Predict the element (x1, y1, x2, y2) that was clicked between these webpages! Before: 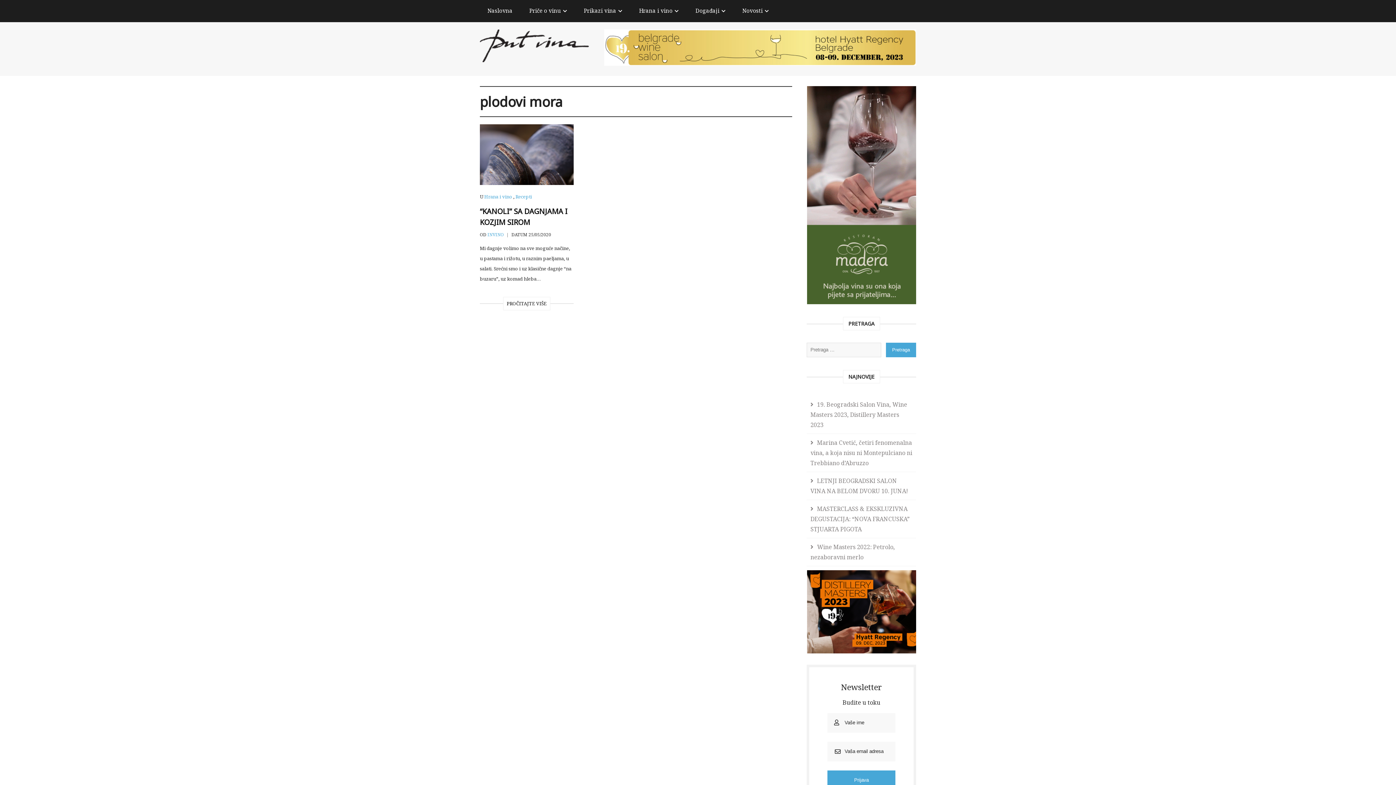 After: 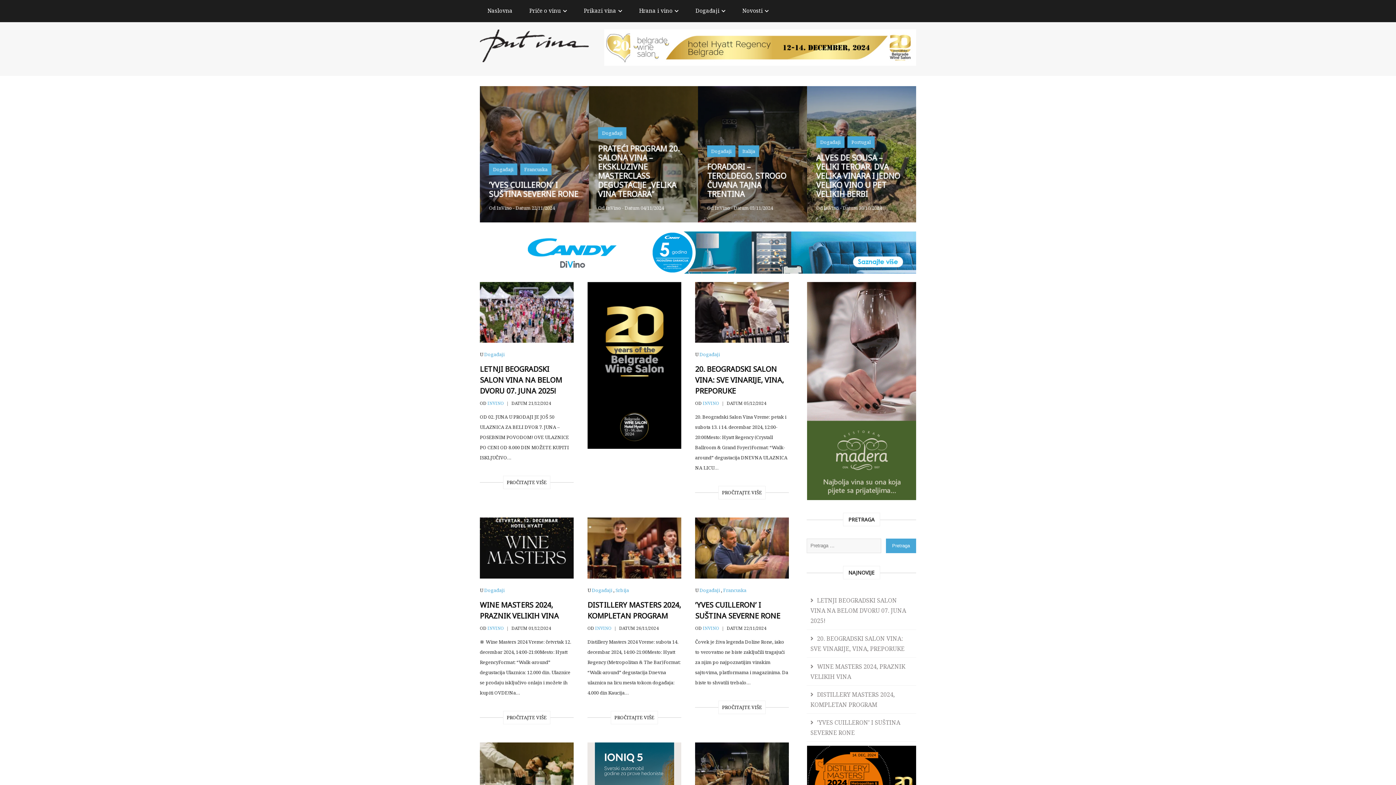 Action: bbox: (480, 0, 520, 21) label: Naslovna